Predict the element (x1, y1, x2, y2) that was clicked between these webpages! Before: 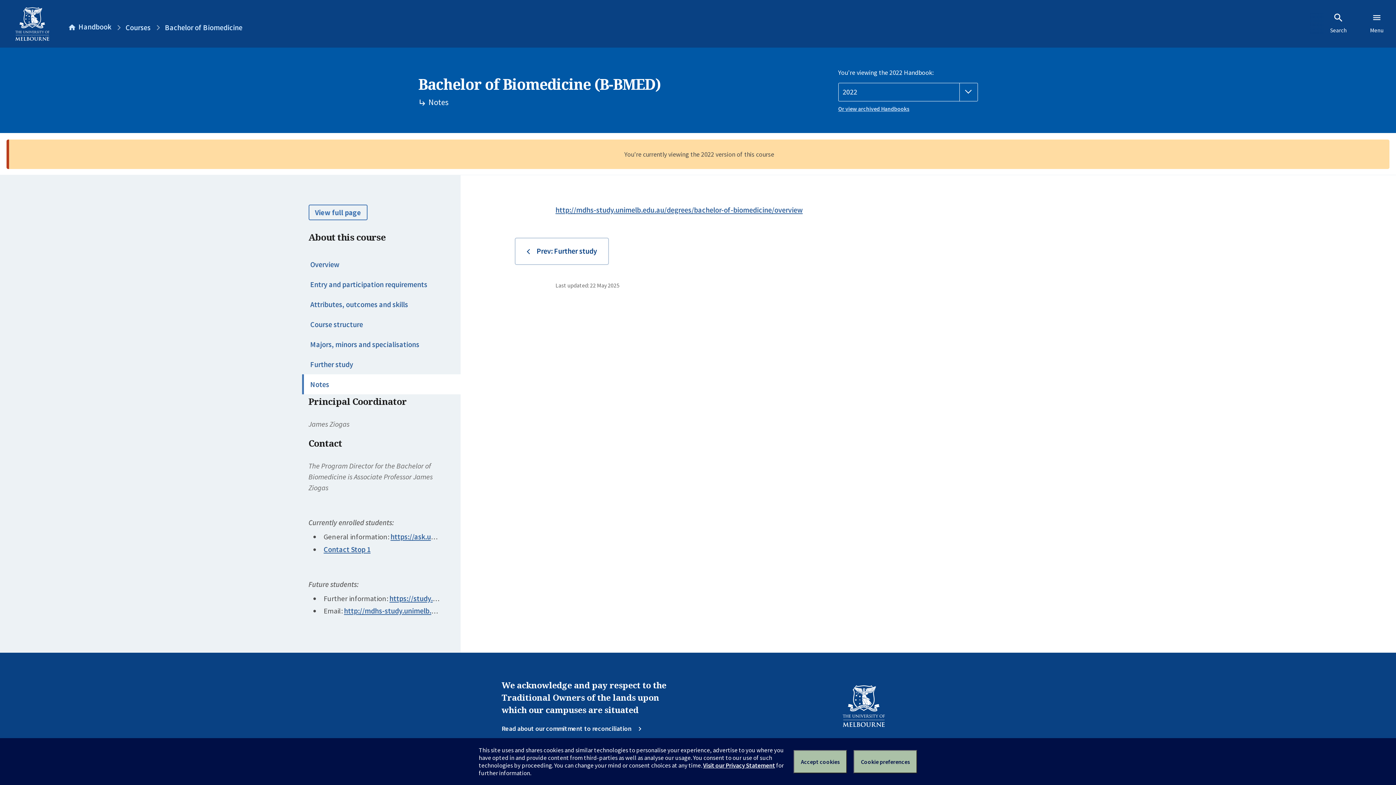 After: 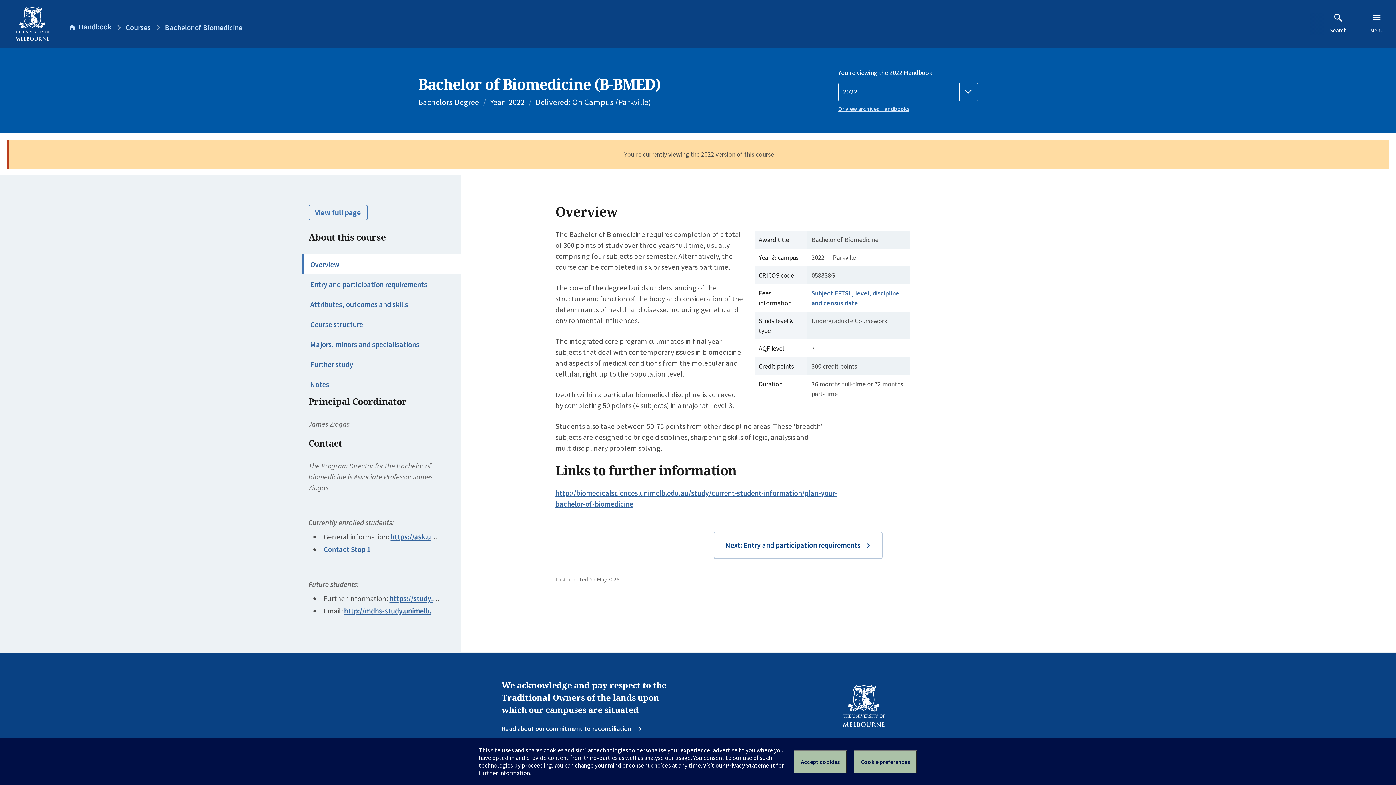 Action: bbox: (164, 23, 242, 32) label: Bachelor of Biomedicine